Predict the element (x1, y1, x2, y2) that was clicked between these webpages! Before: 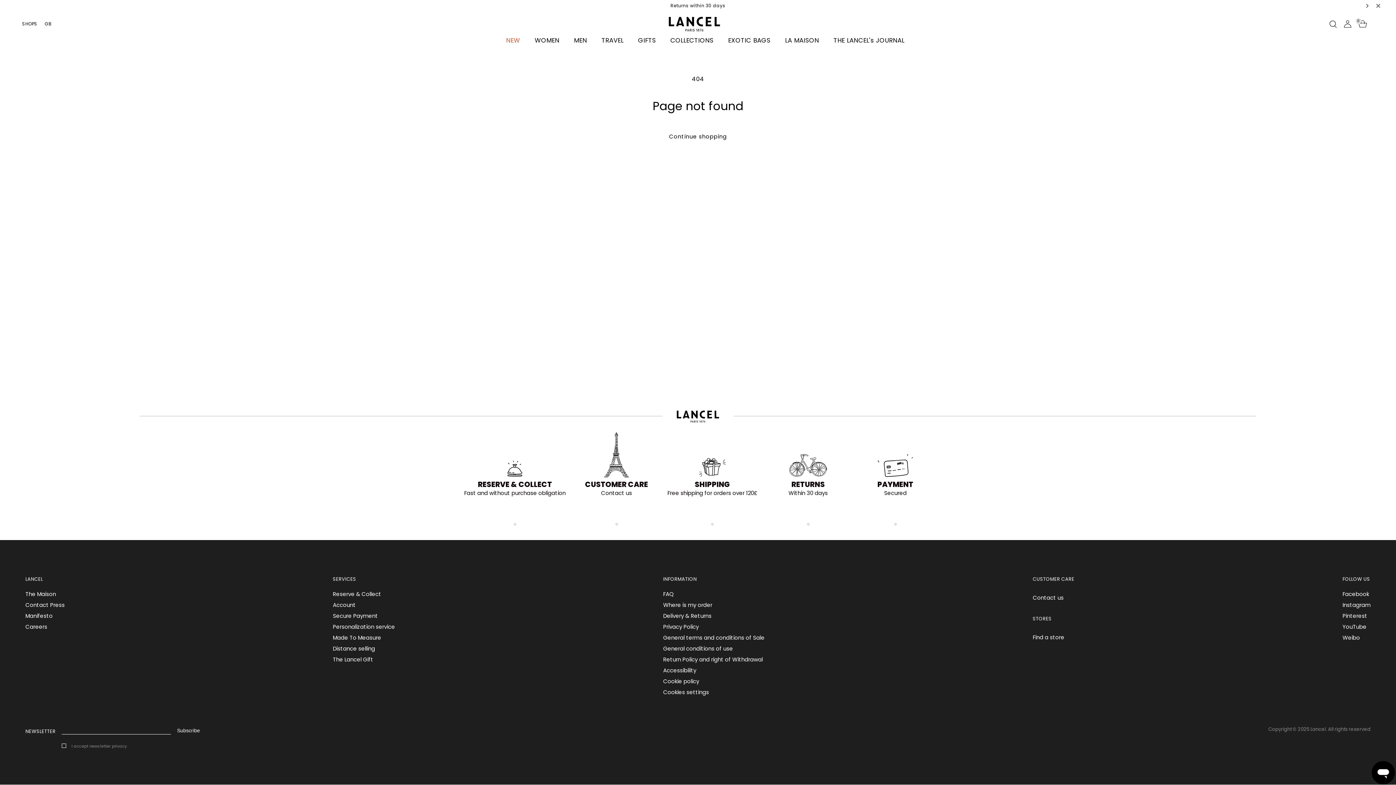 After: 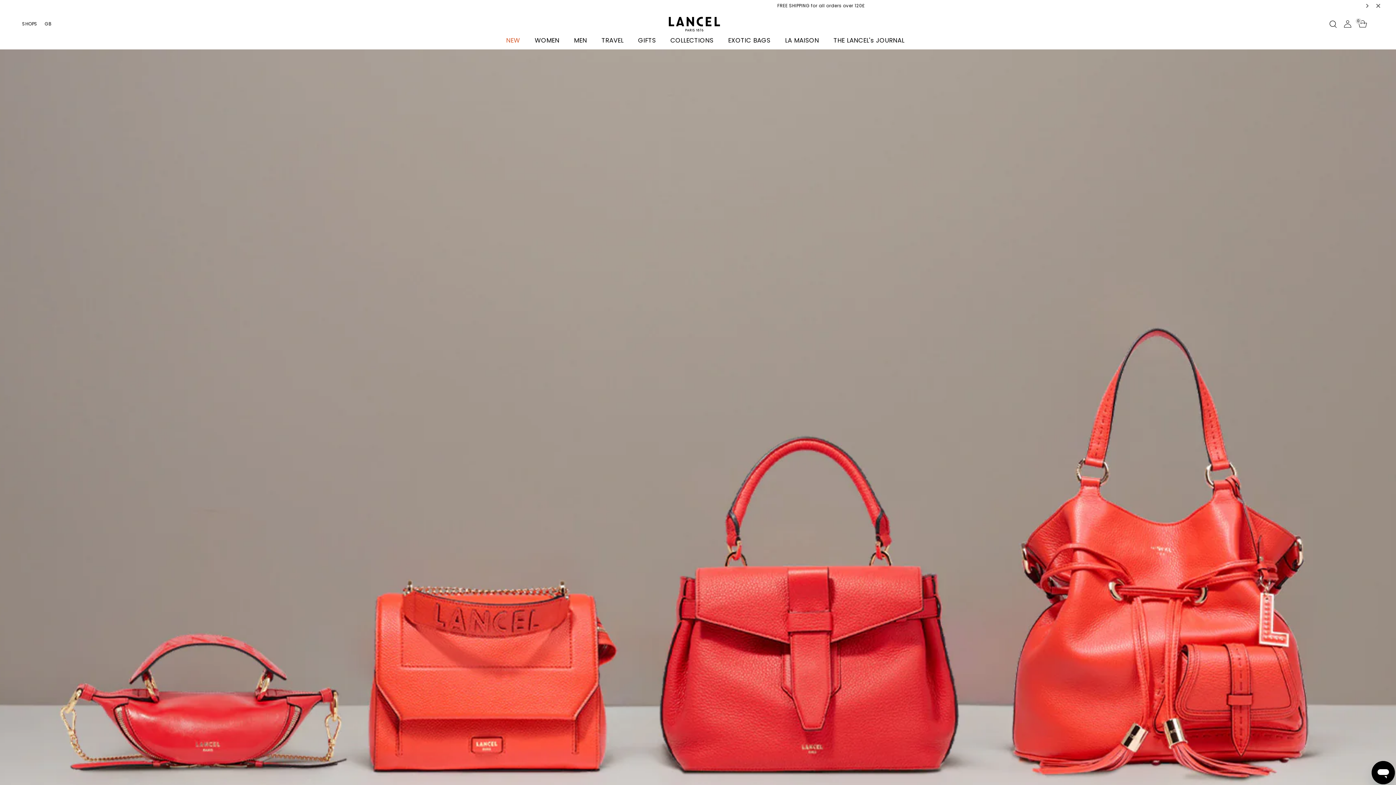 Action: bbox: (332, 612, 378, 620) label: Secure Payment